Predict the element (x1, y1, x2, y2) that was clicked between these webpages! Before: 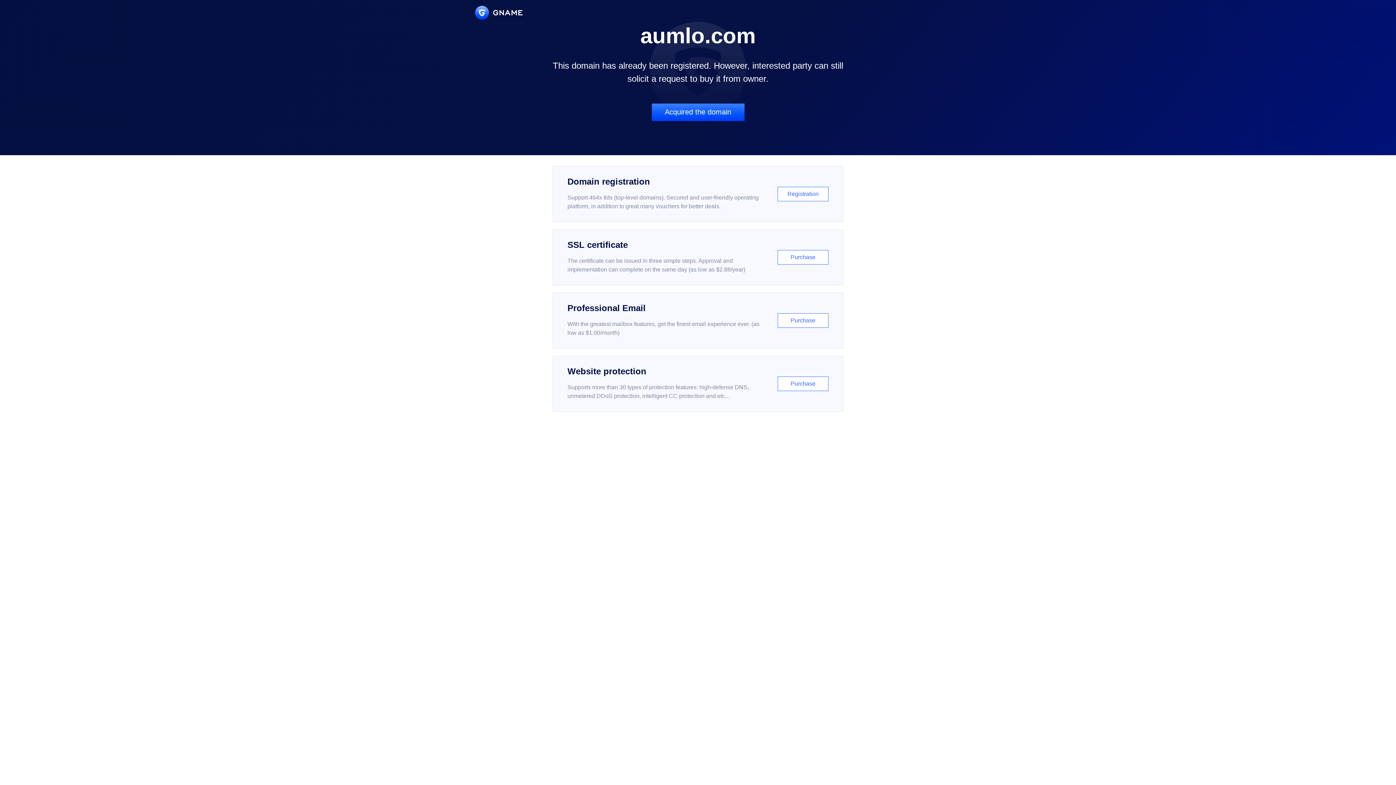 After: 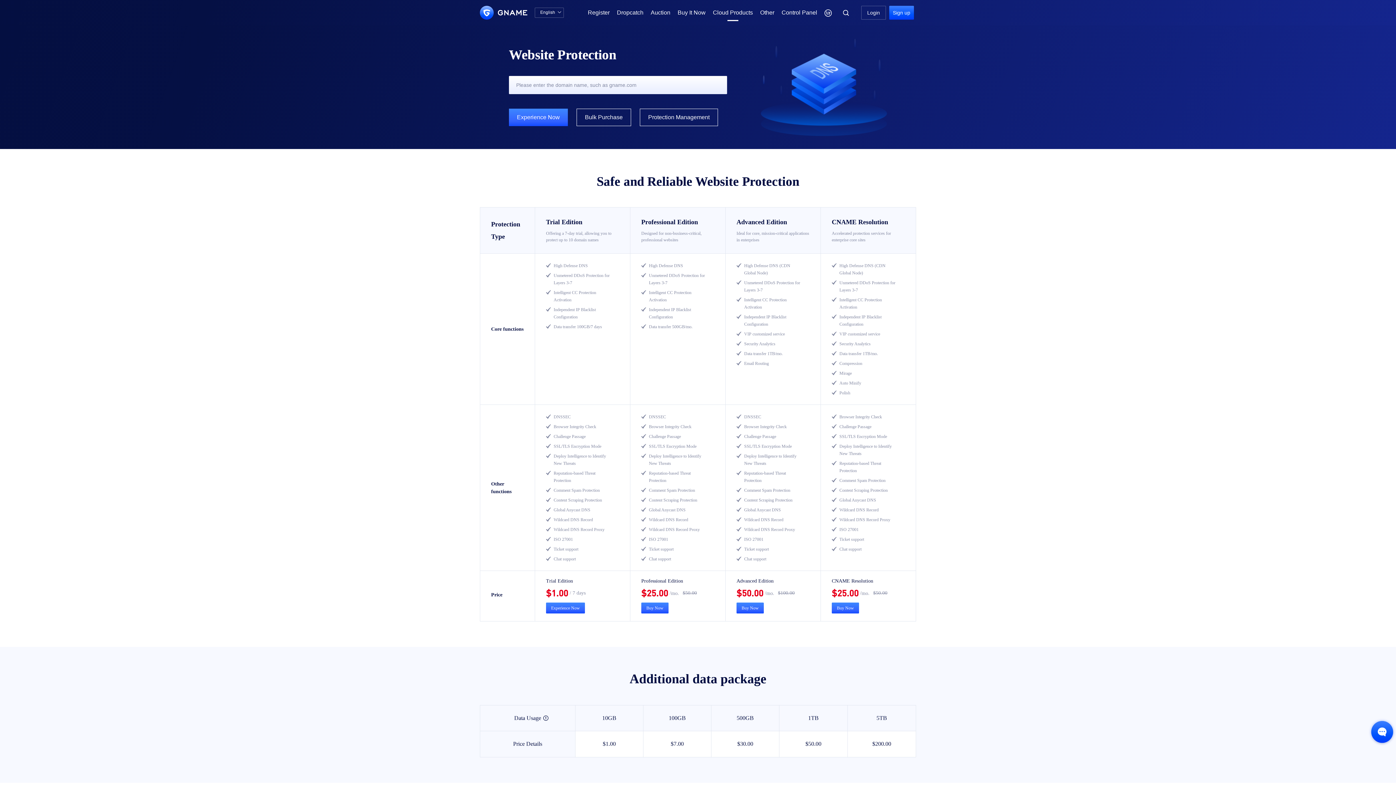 Action: bbox: (552, 356, 843, 412) label: Website protection

Supports more than 30 types of protection features: high-defense DNS, unmetered DDoS protection, intelligent CC protection and etc...

Purchase